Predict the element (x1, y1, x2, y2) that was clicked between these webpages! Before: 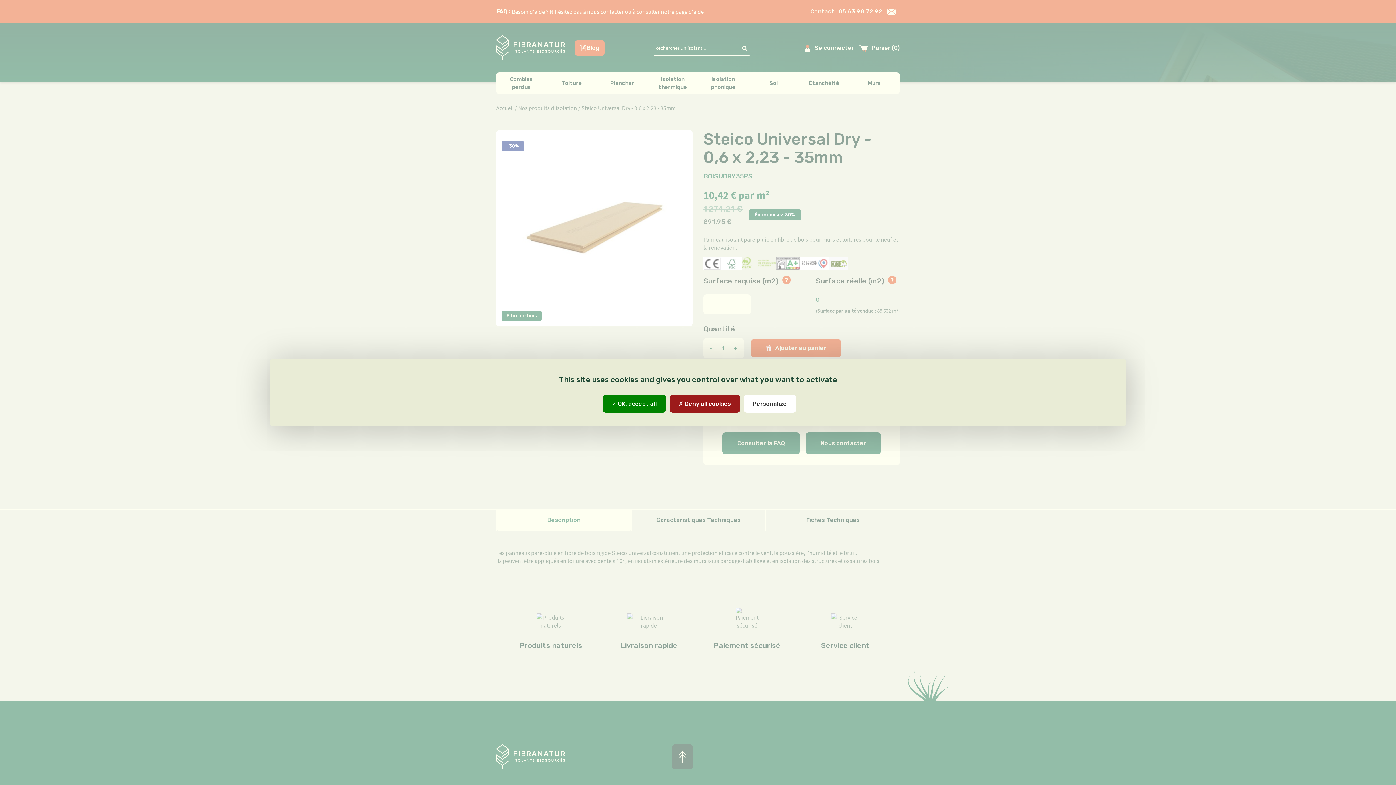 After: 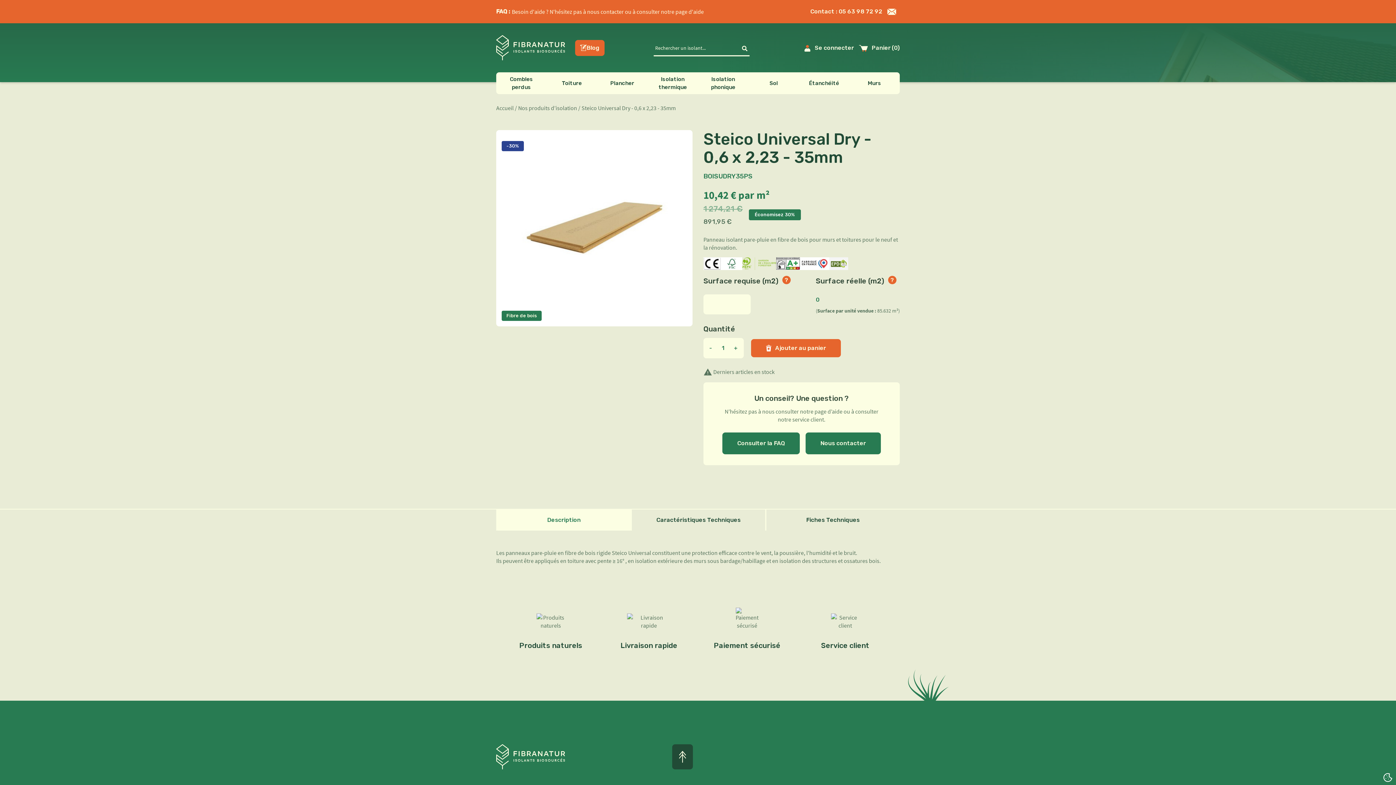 Action: bbox: (602, 395, 666, 412) label:  OK, accept all